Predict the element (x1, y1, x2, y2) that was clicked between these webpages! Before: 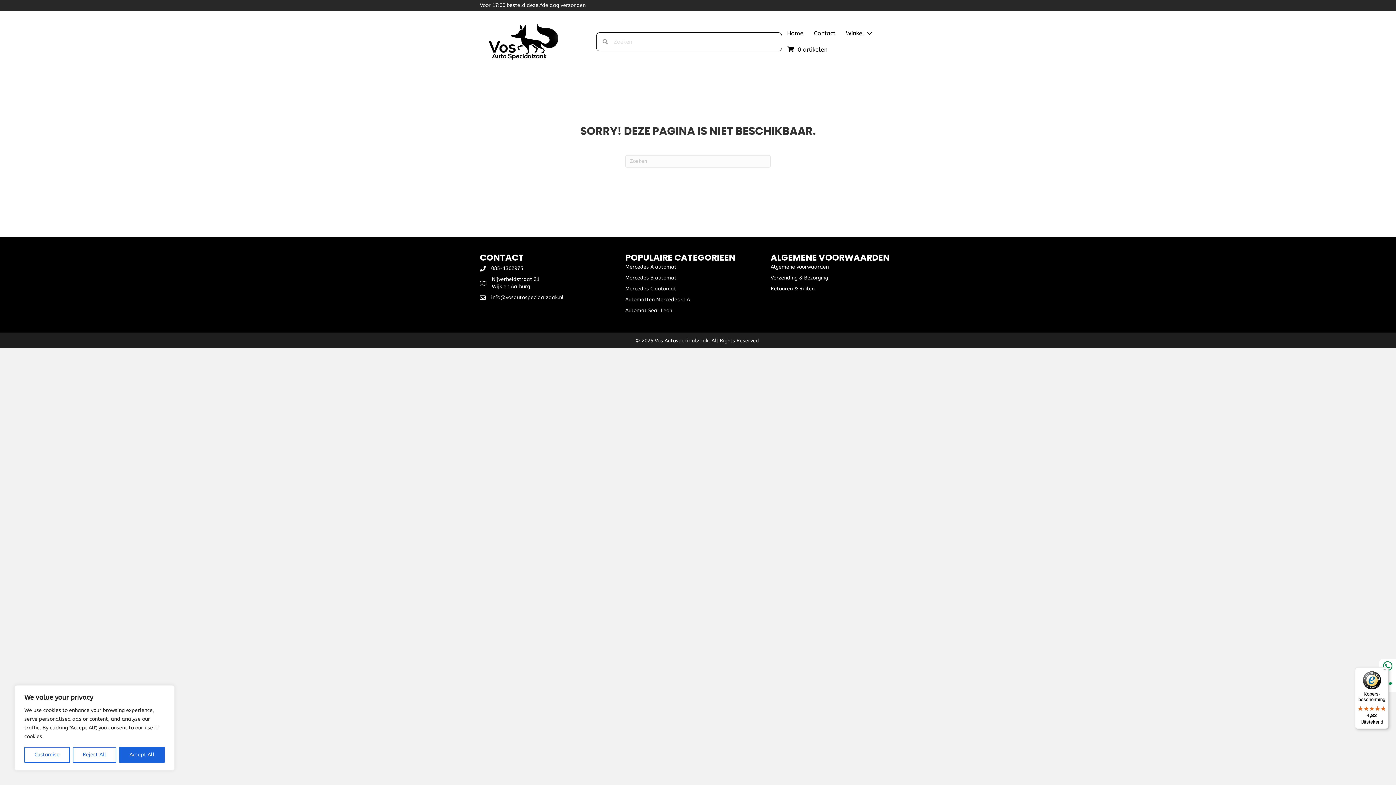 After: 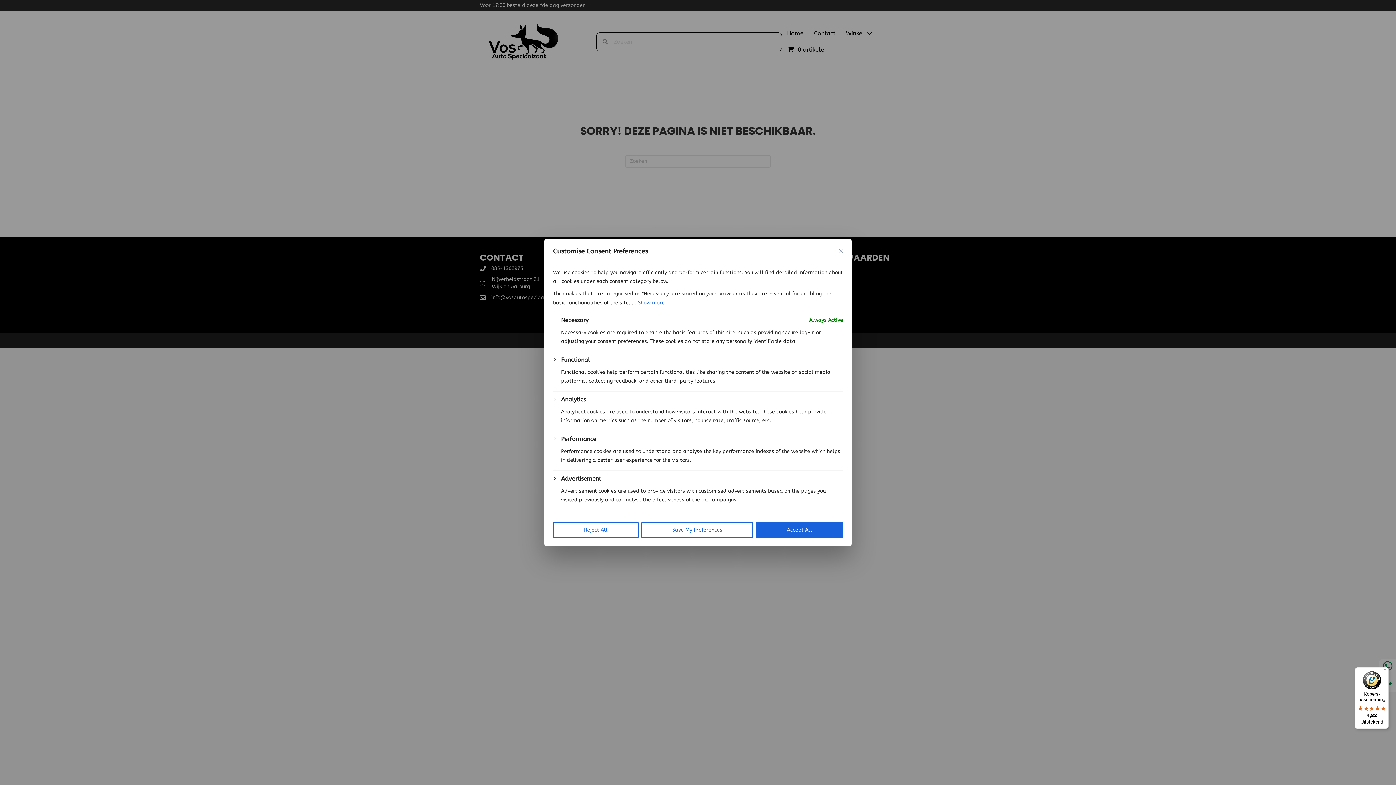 Action: label: Customise bbox: (24, 747, 69, 763)